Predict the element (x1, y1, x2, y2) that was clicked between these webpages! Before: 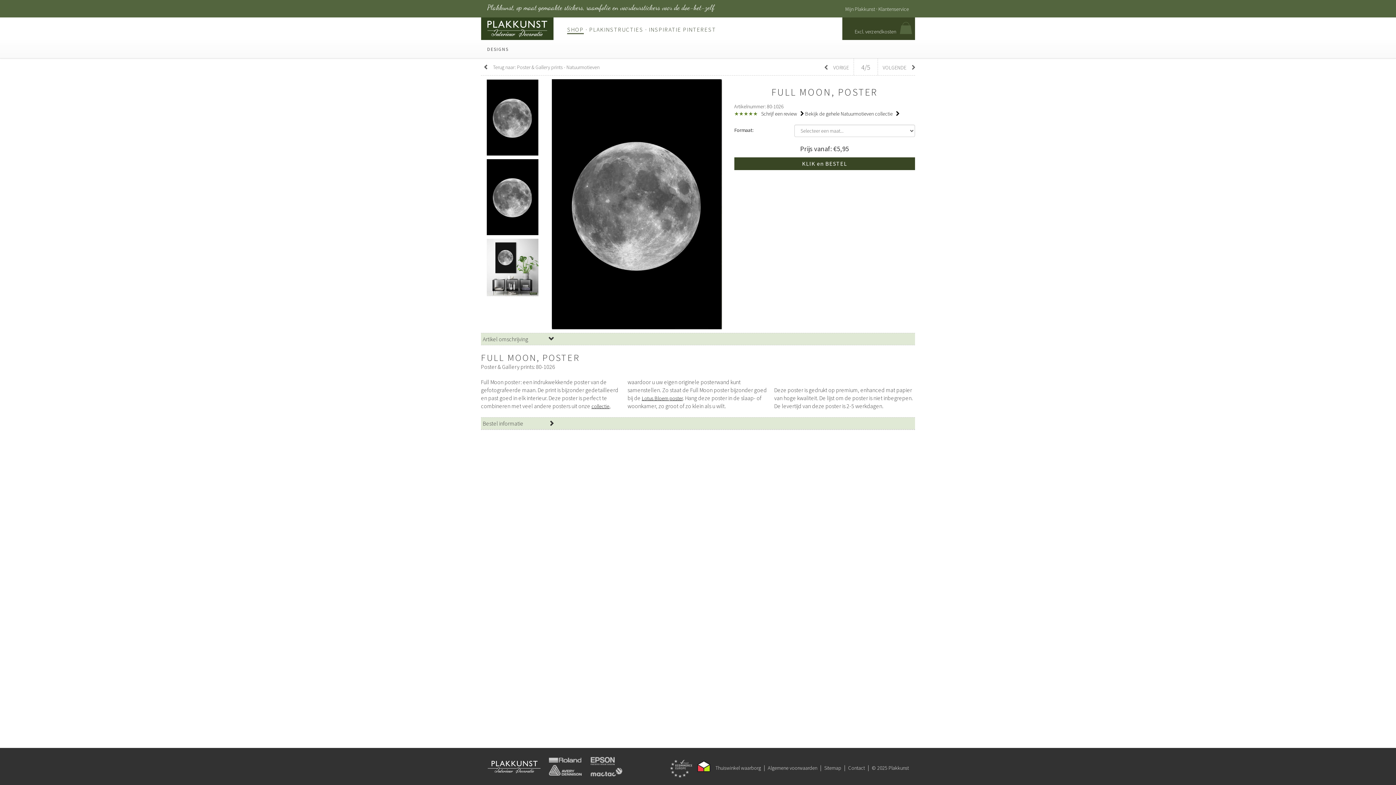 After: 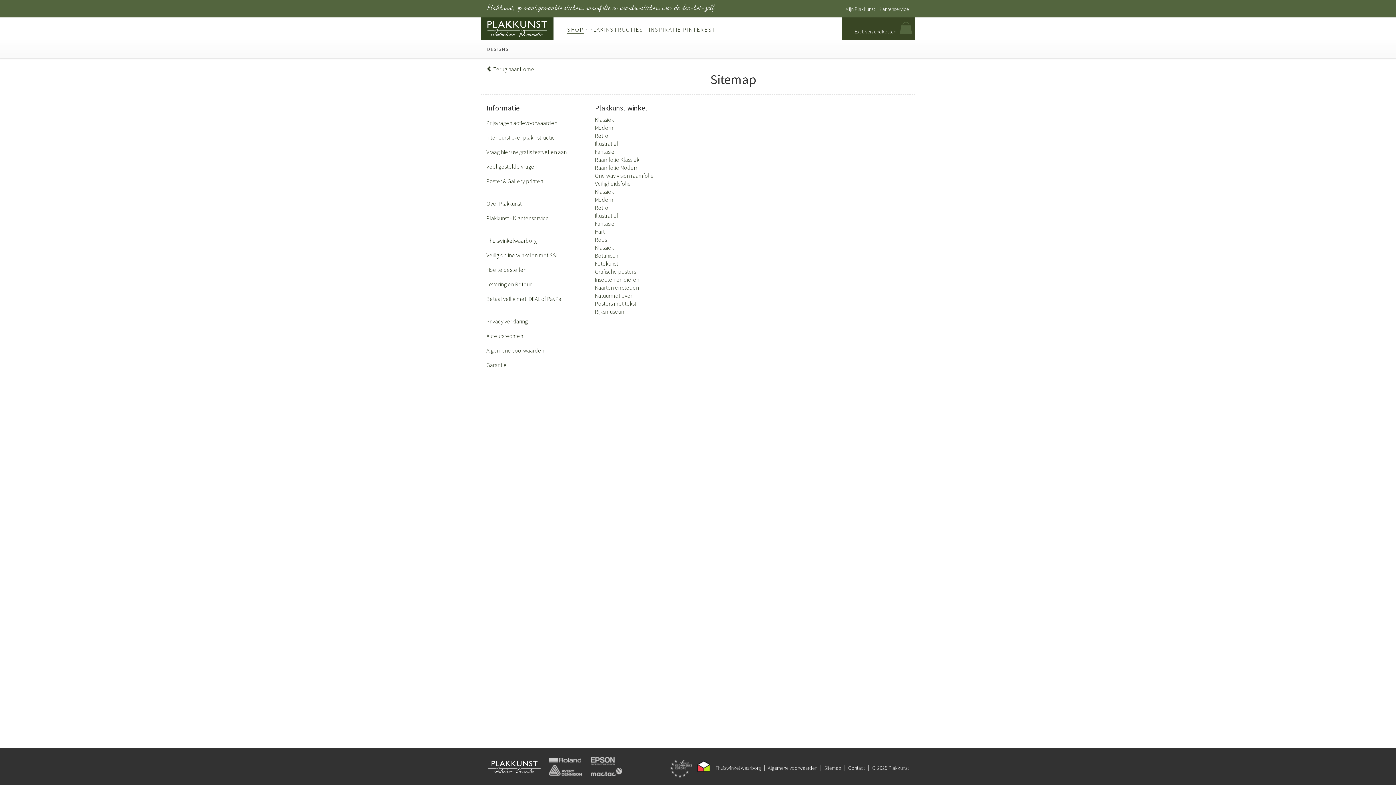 Action: bbox: (824, 765, 841, 771) label: Sitemap